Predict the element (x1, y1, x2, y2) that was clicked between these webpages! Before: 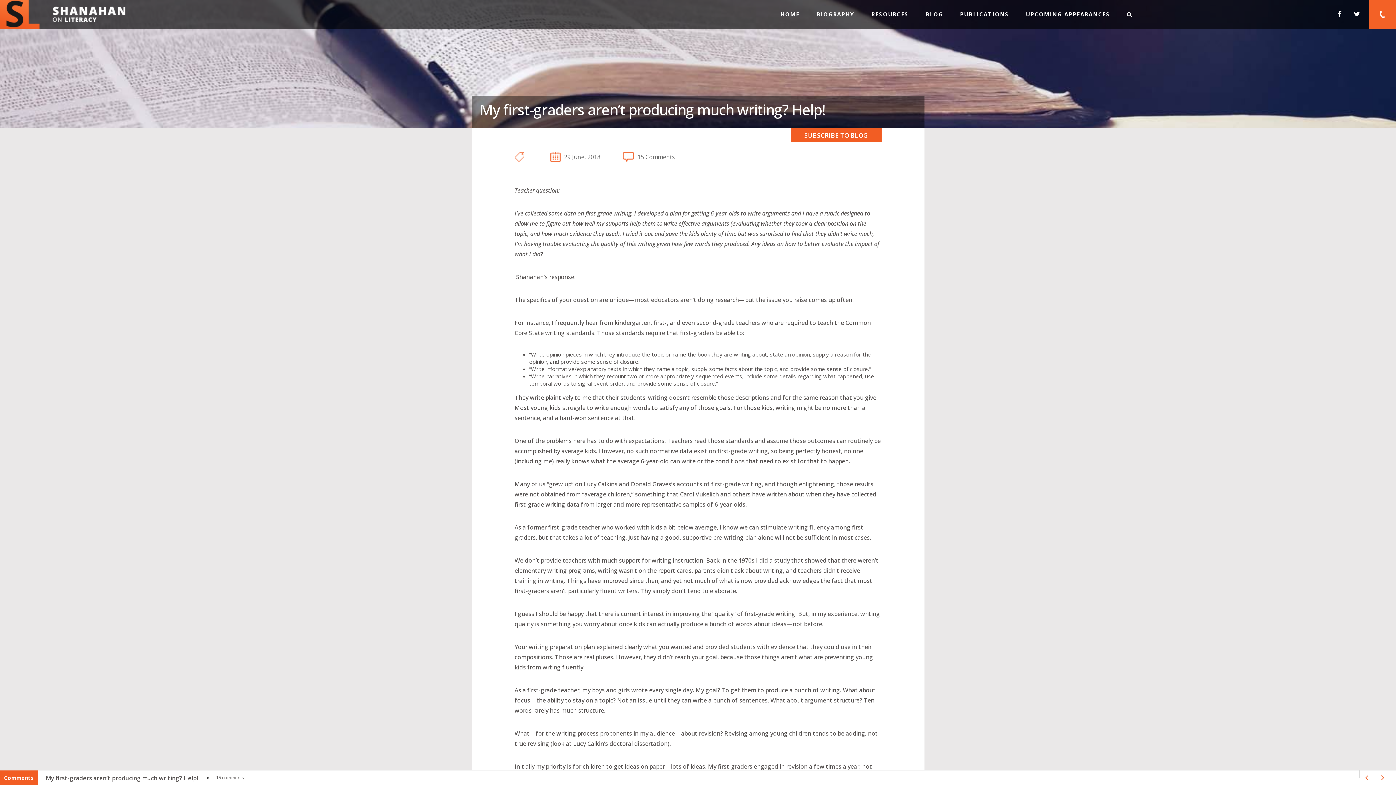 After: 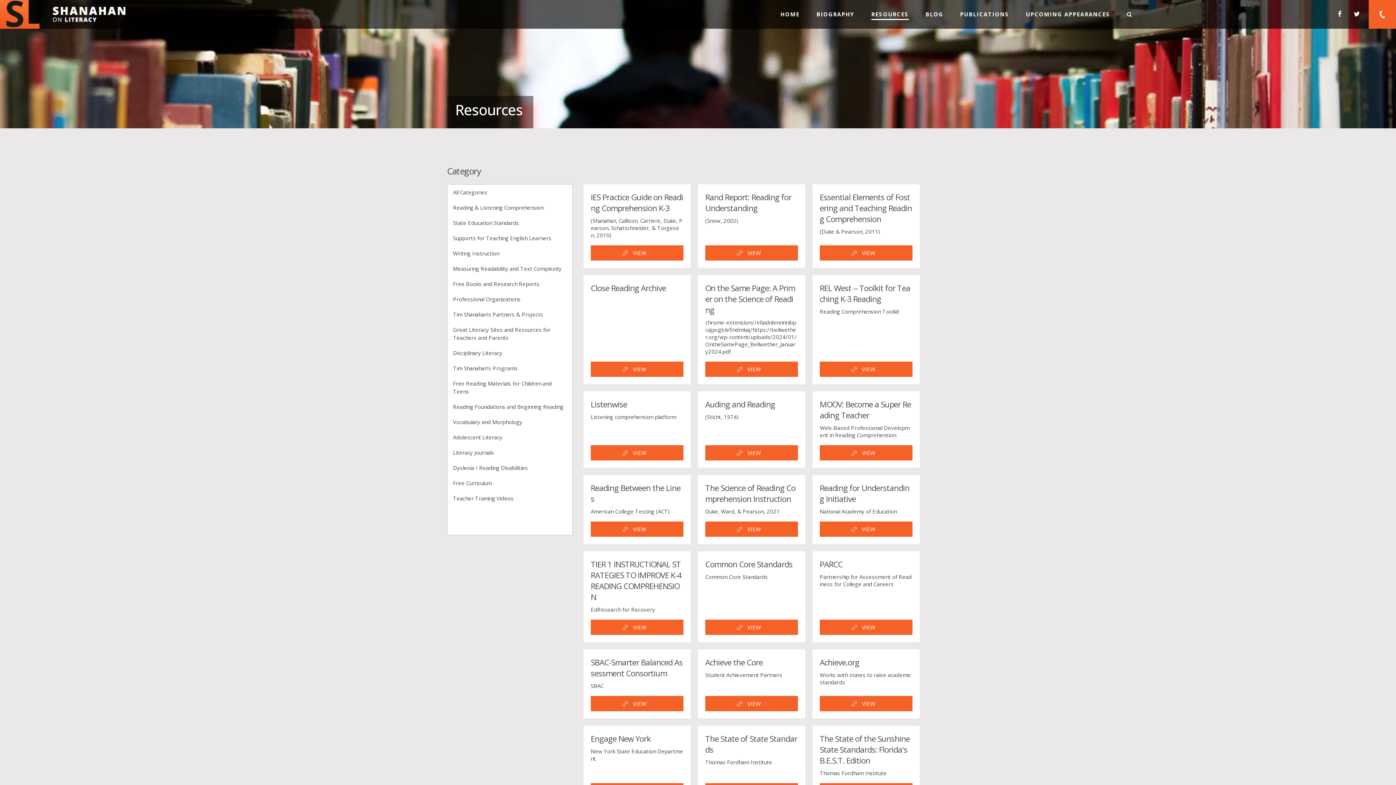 Action: label: RESOURCES bbox: (863, 9, 916, 20)